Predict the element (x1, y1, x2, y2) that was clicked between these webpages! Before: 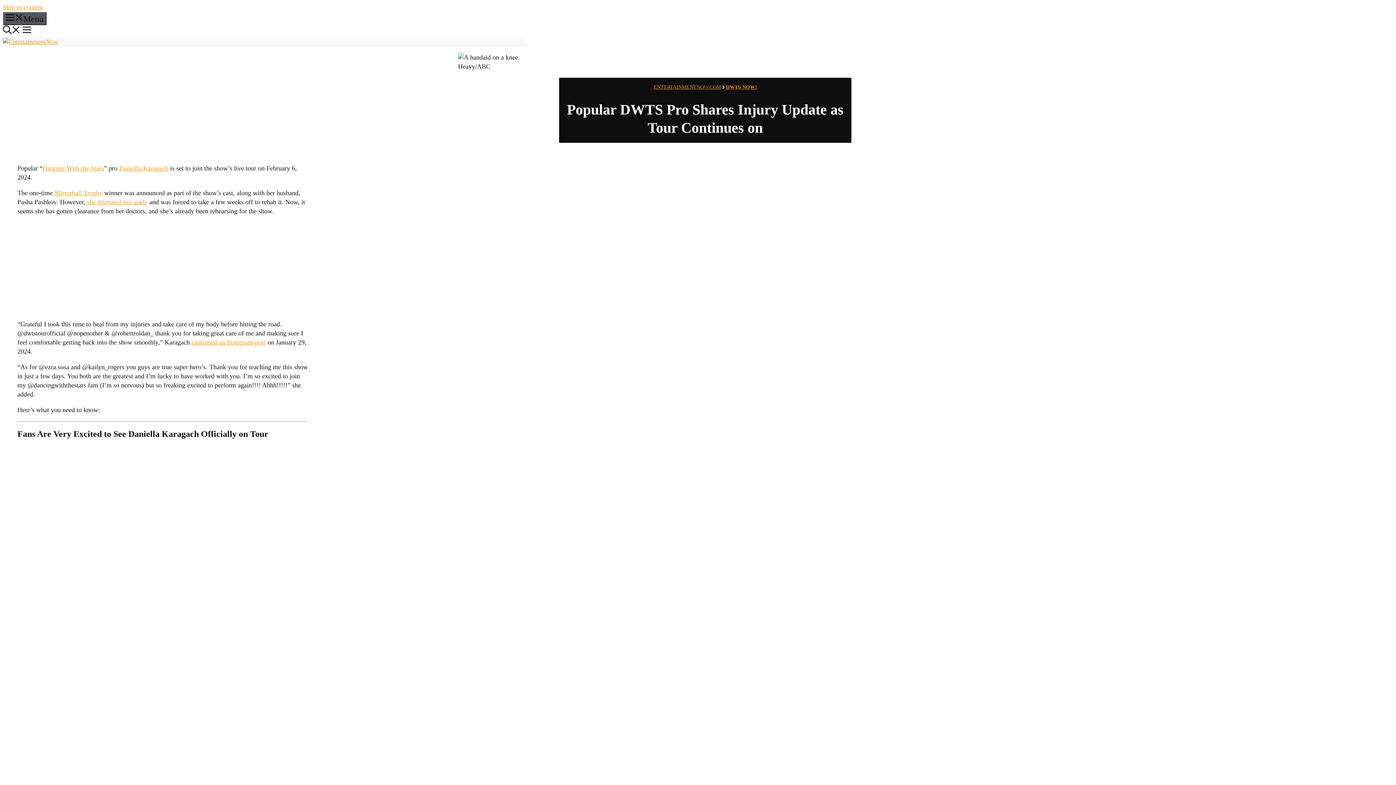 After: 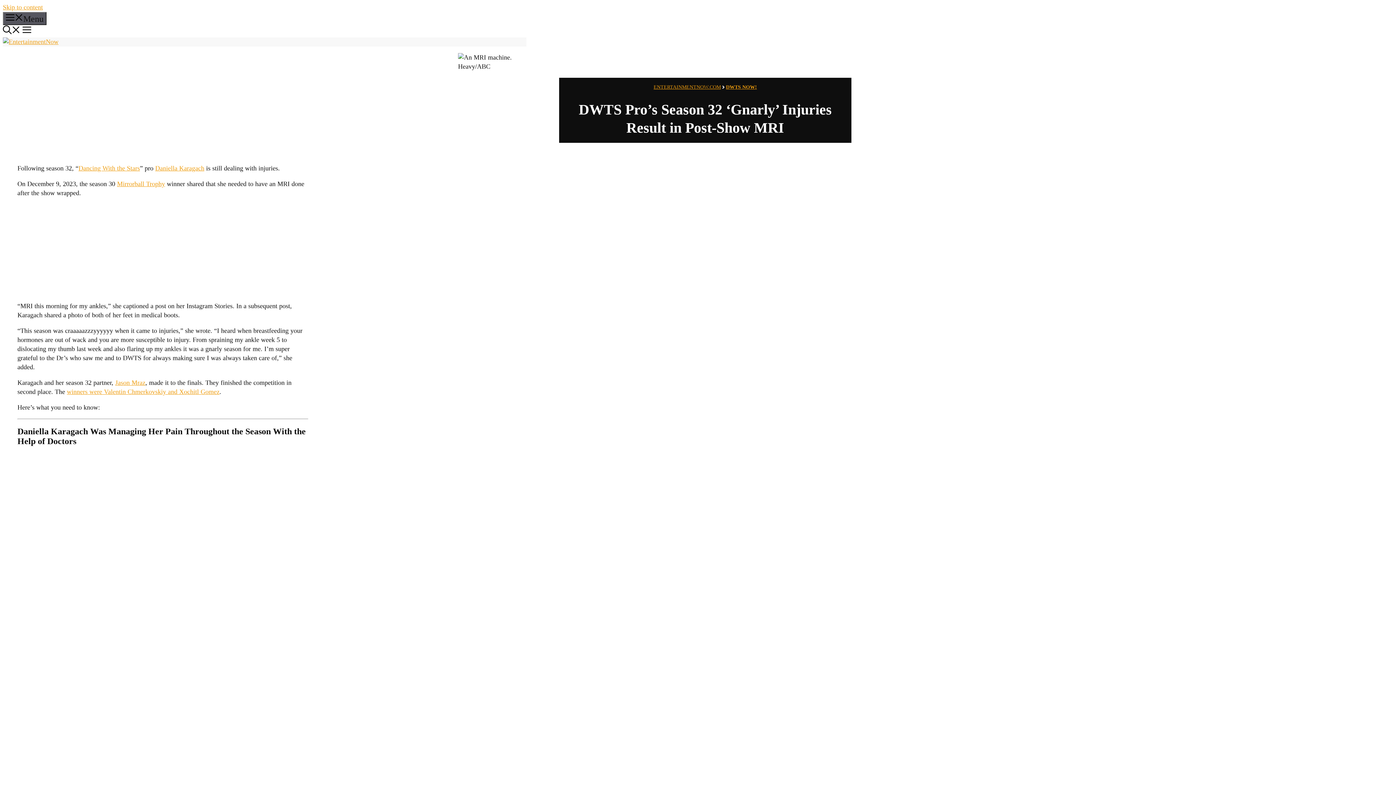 Action: label: she reinjured her ankle bbox: (87, 198, 147, 205)